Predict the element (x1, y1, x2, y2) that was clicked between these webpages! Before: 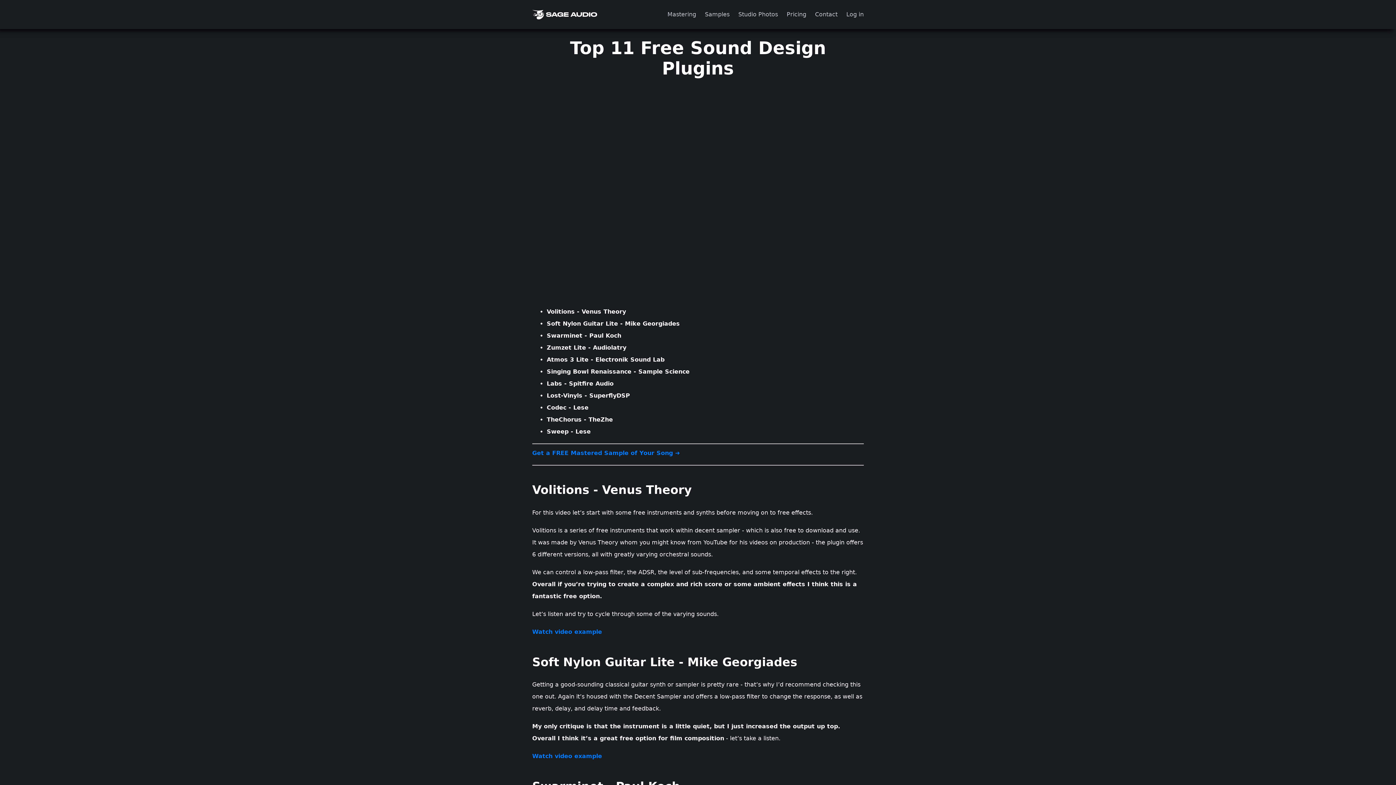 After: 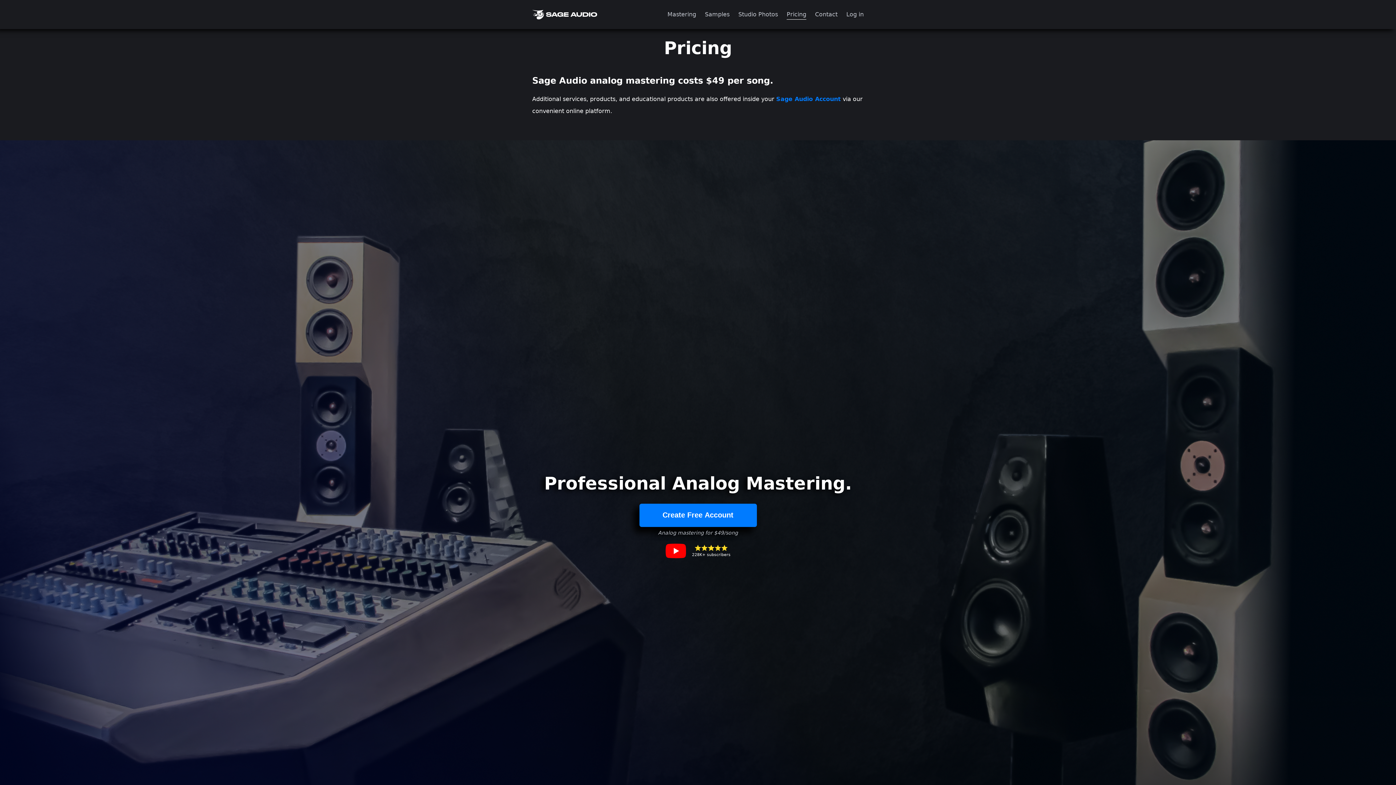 Action: label: Pricing bbox: (782, 0, 810, 28)